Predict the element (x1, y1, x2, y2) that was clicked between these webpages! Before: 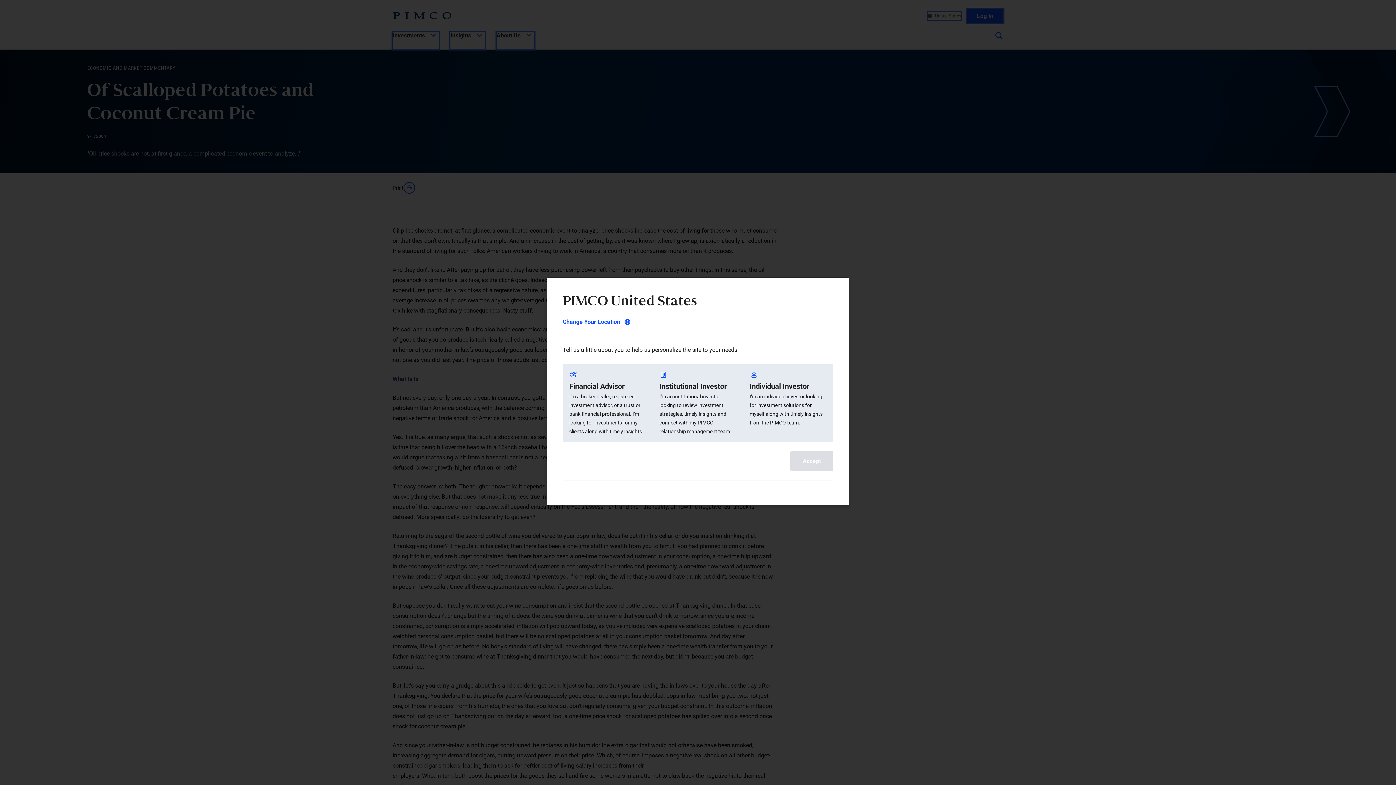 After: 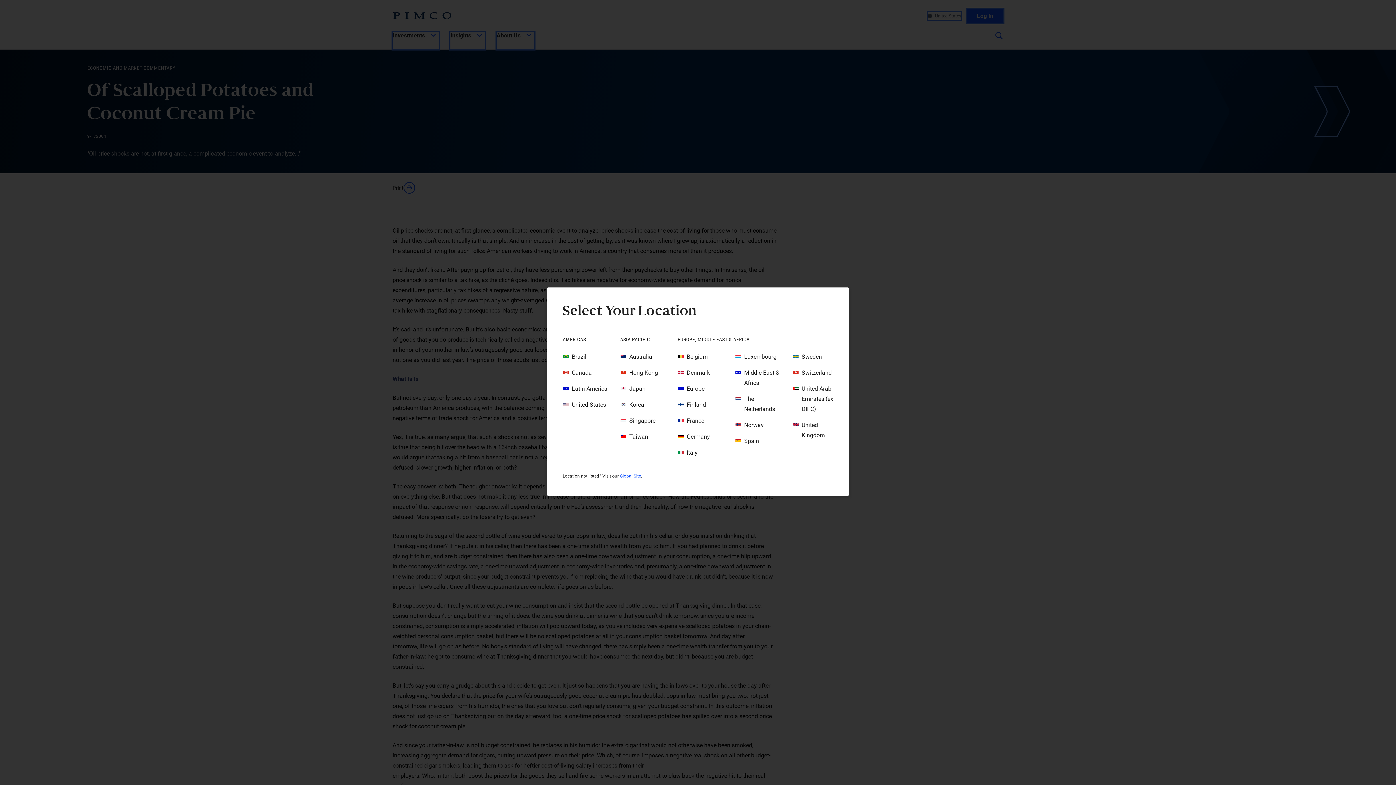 Action: label: Change Your Location bbox: (562, 317, 630, 327)